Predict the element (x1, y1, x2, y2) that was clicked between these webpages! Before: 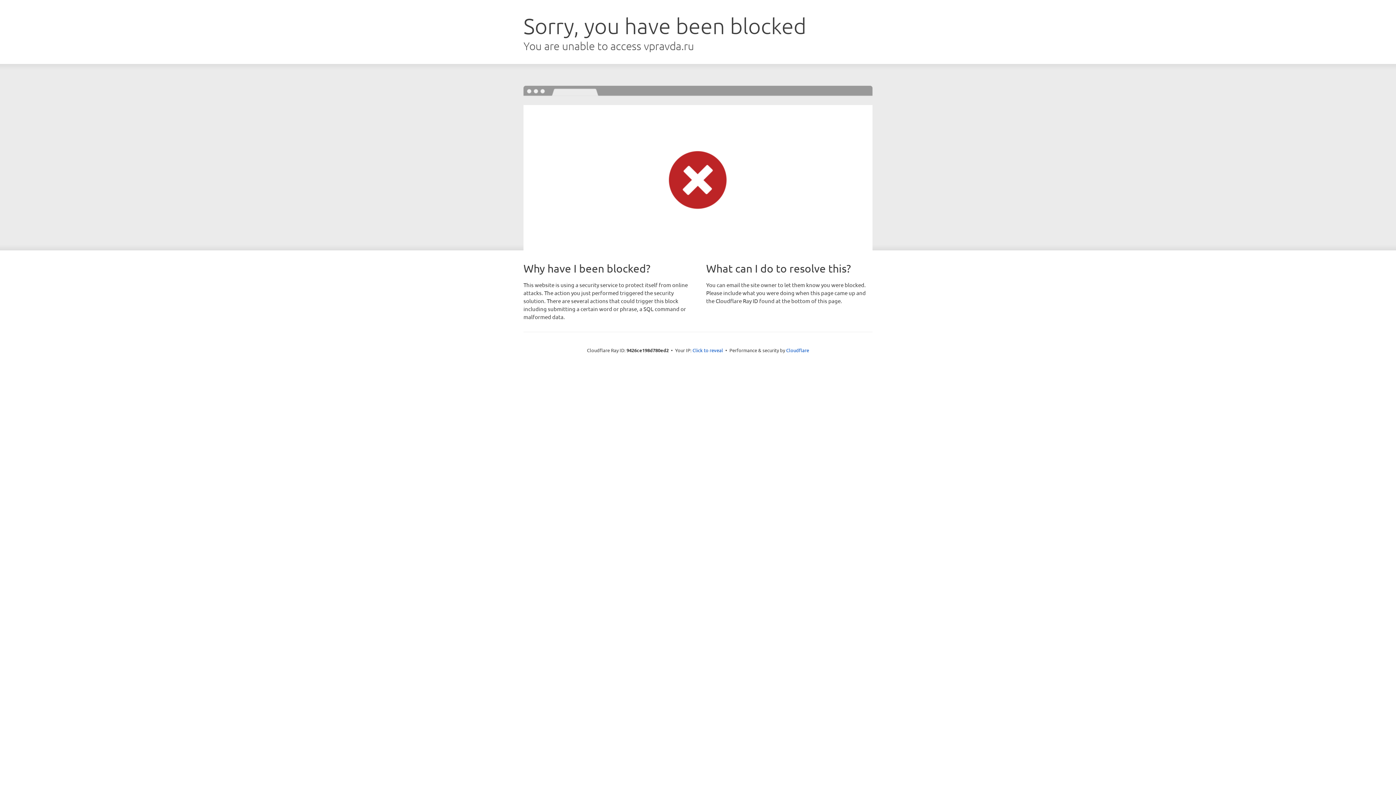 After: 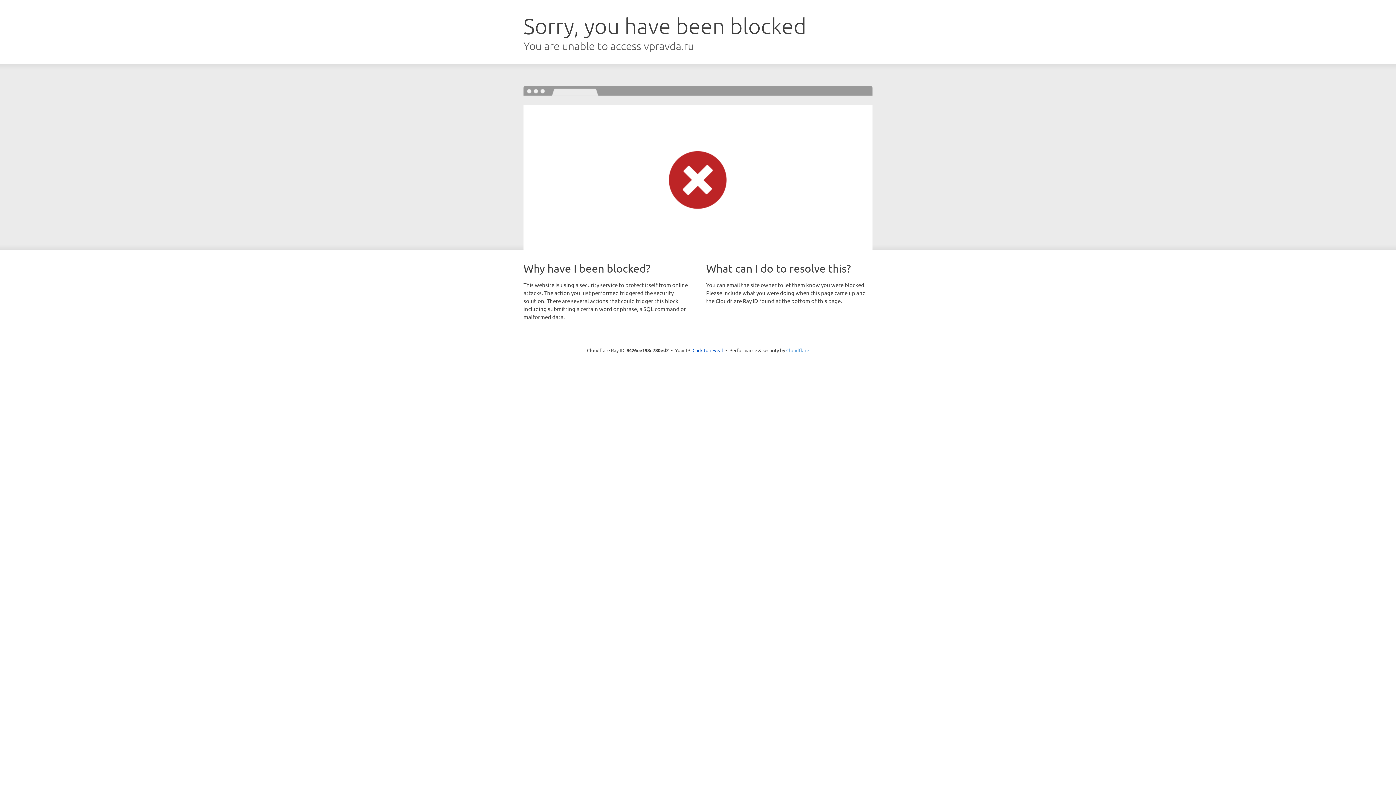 Action: label: Cloudflare bbox: (786, 347, 809, 353)